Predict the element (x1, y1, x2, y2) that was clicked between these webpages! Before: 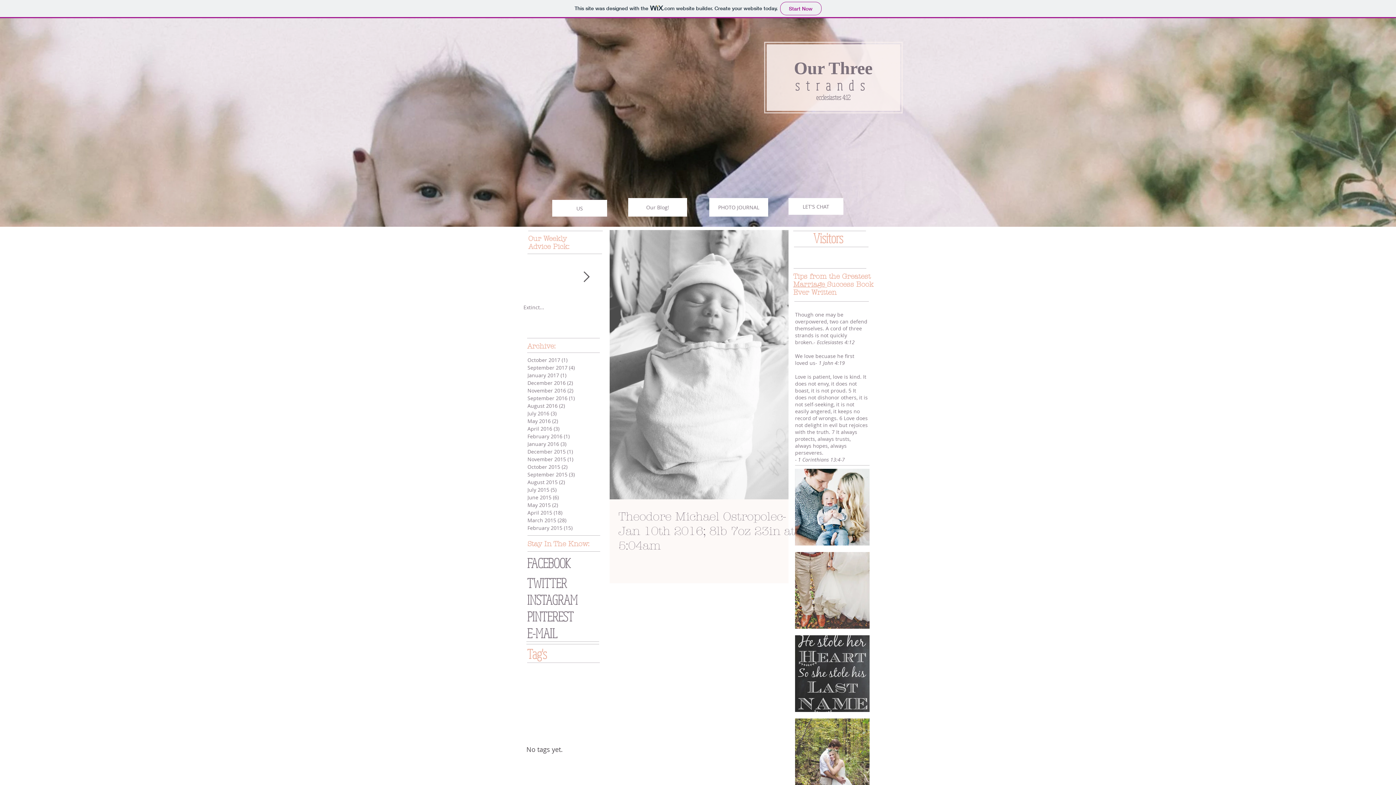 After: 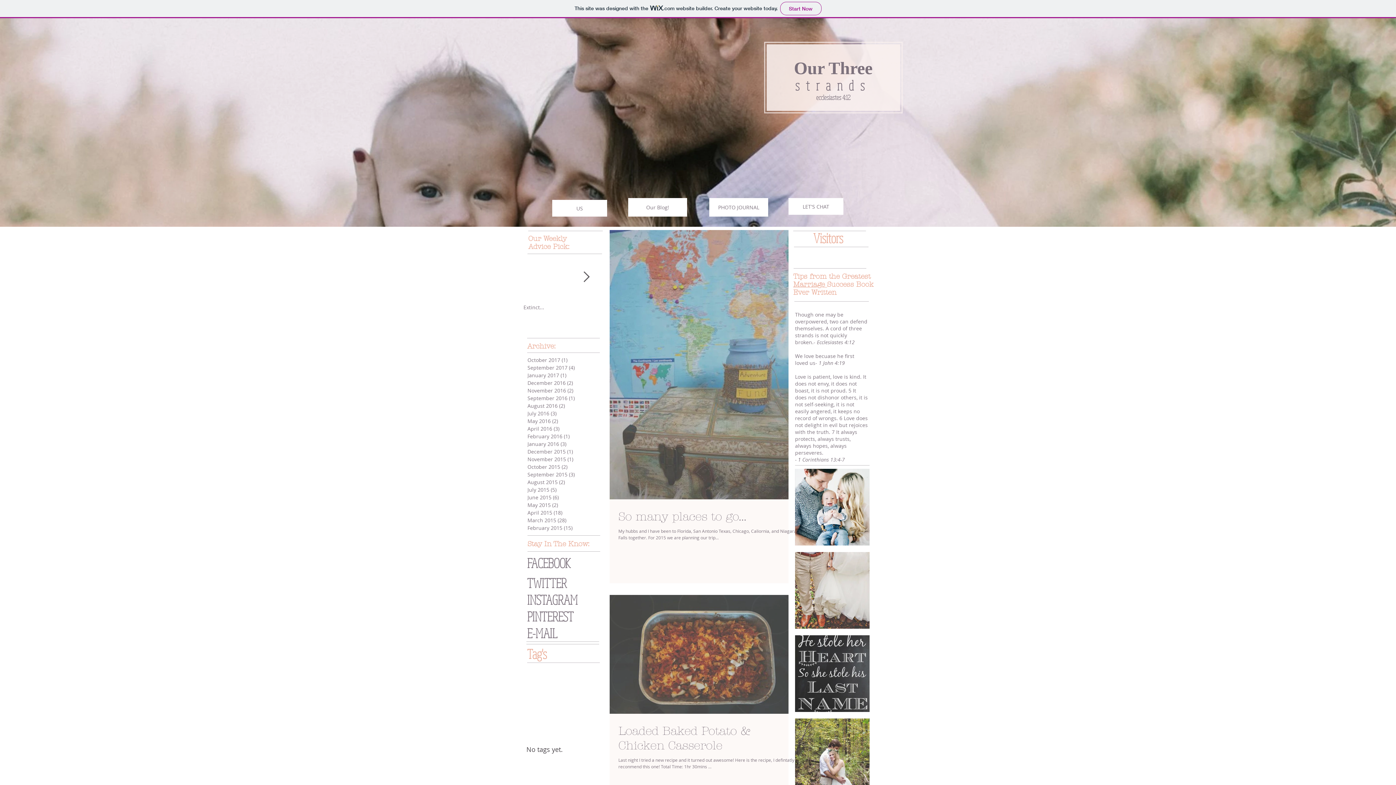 Action: bbox: (527, 524, 604, 532) label: February 2015 (15)
15 posts